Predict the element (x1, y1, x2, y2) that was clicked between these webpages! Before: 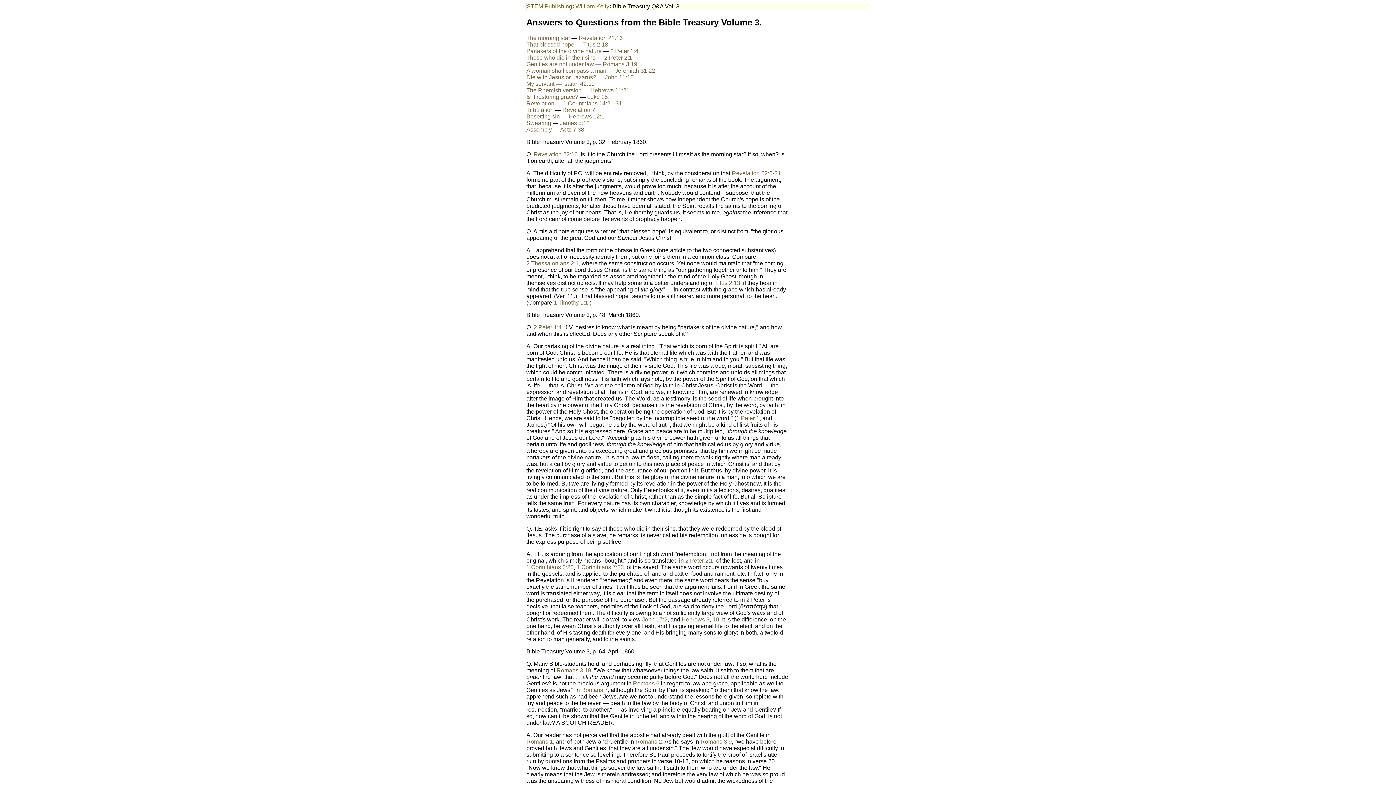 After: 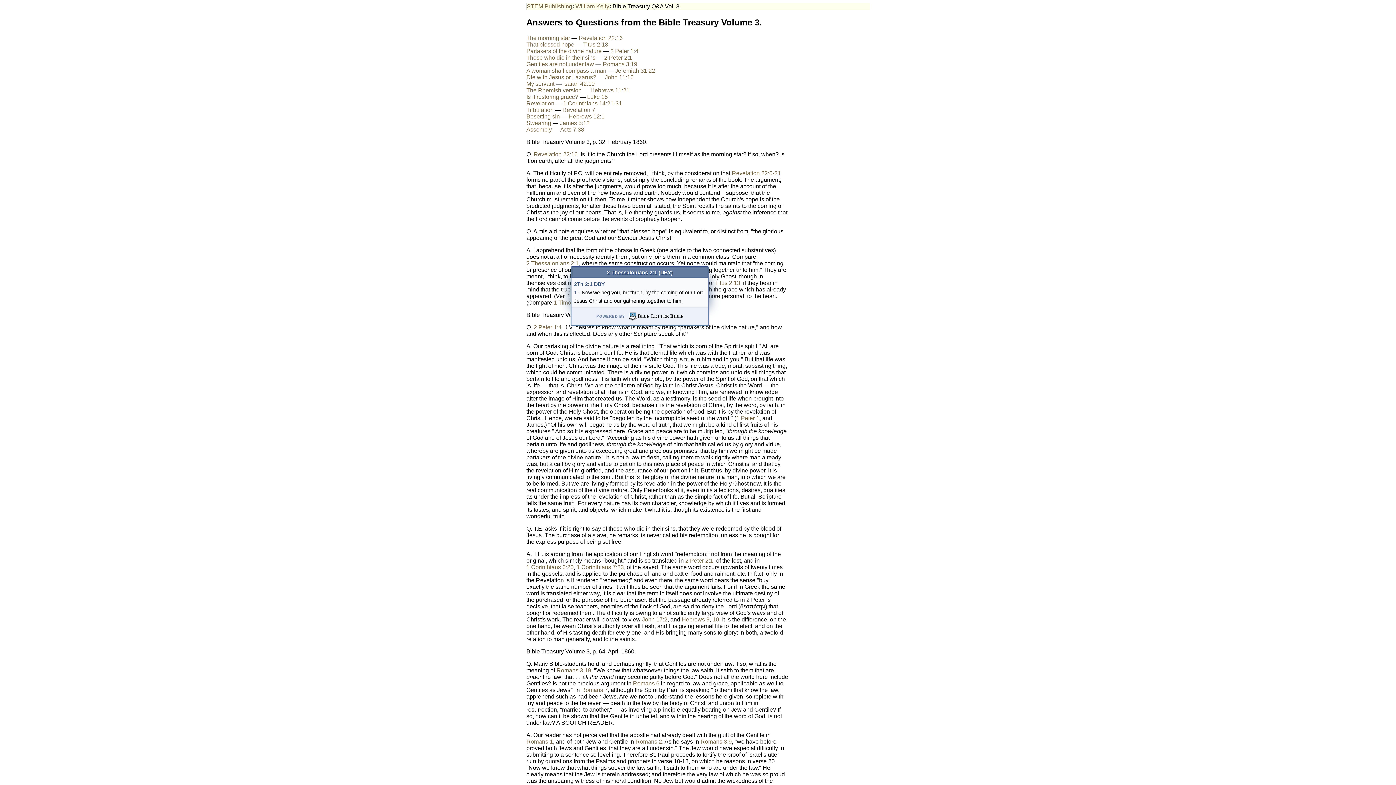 Action: label: 2 Thessalonians 2:1 bbox: (526, 260, 578, 266)